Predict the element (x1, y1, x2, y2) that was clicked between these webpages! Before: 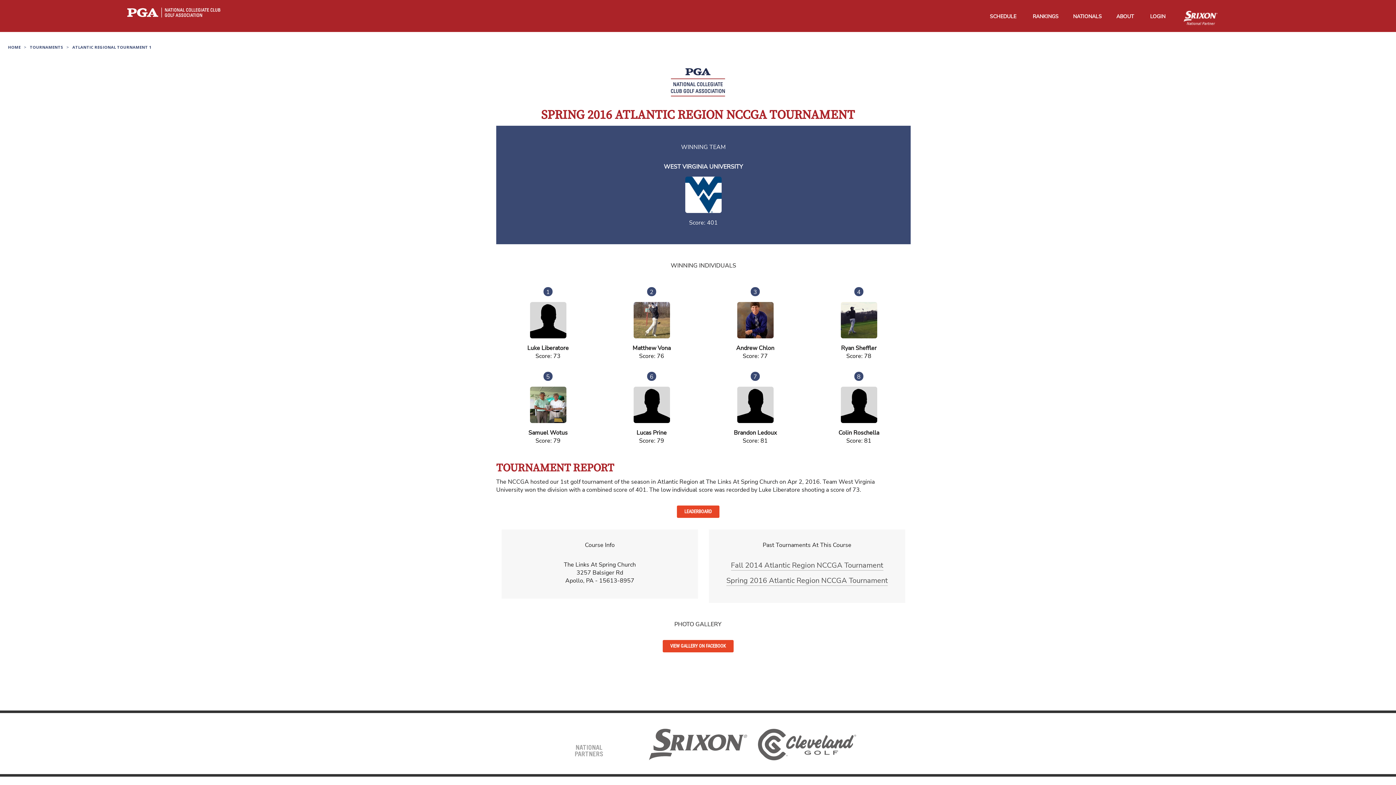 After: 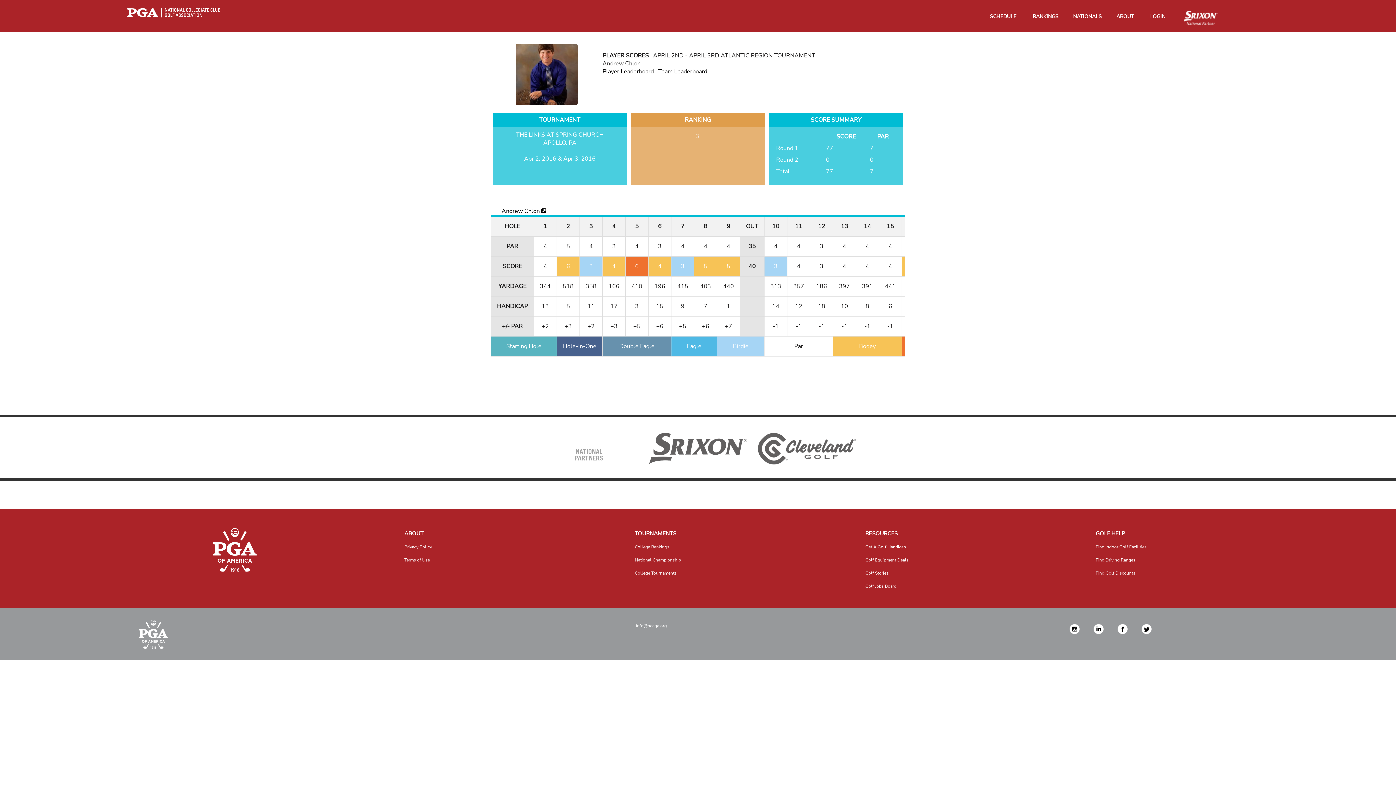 Action: bbox: (742, 352, 768, 360) label: Score: 77